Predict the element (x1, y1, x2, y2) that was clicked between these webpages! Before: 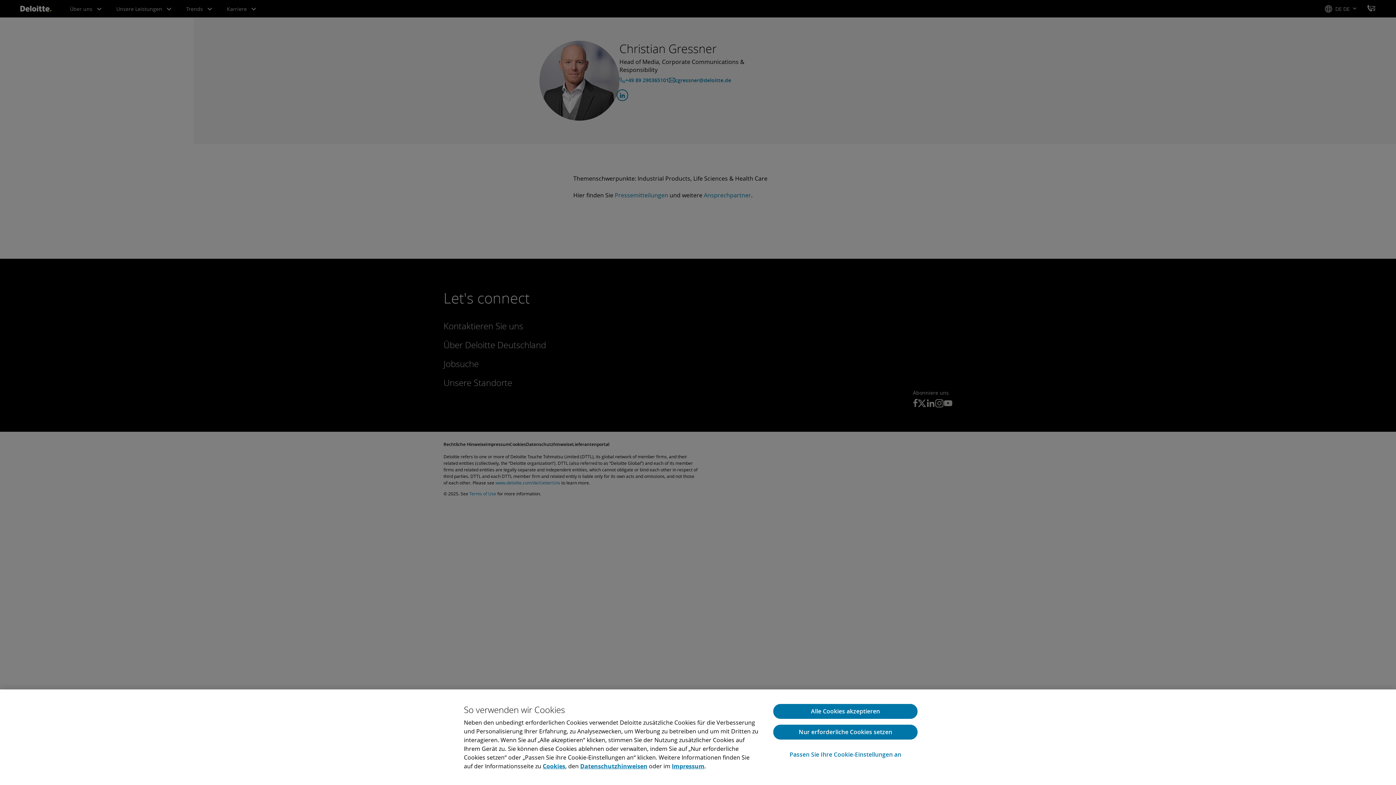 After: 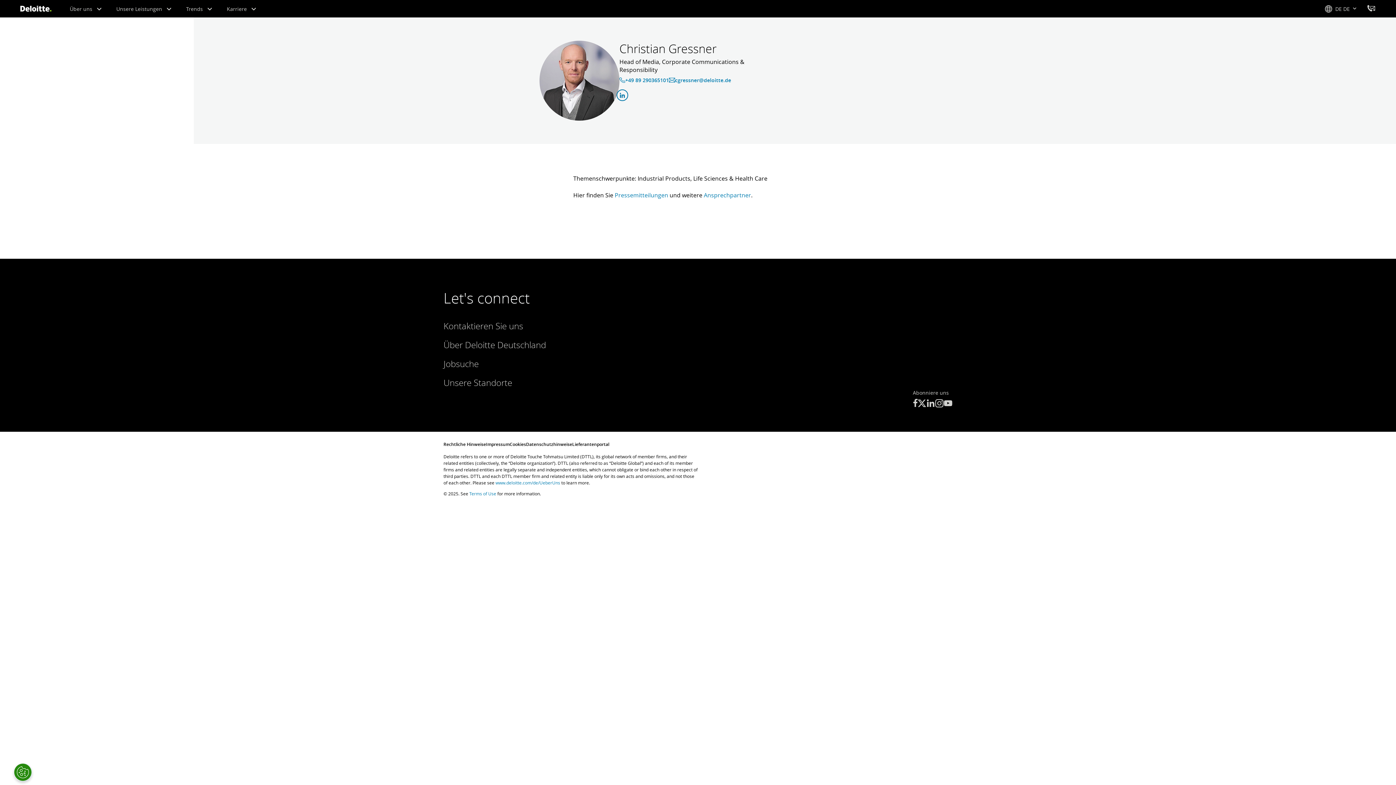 Action: bbox: (773, 704, 917, 719) label: Alle Cookies akzeptieren